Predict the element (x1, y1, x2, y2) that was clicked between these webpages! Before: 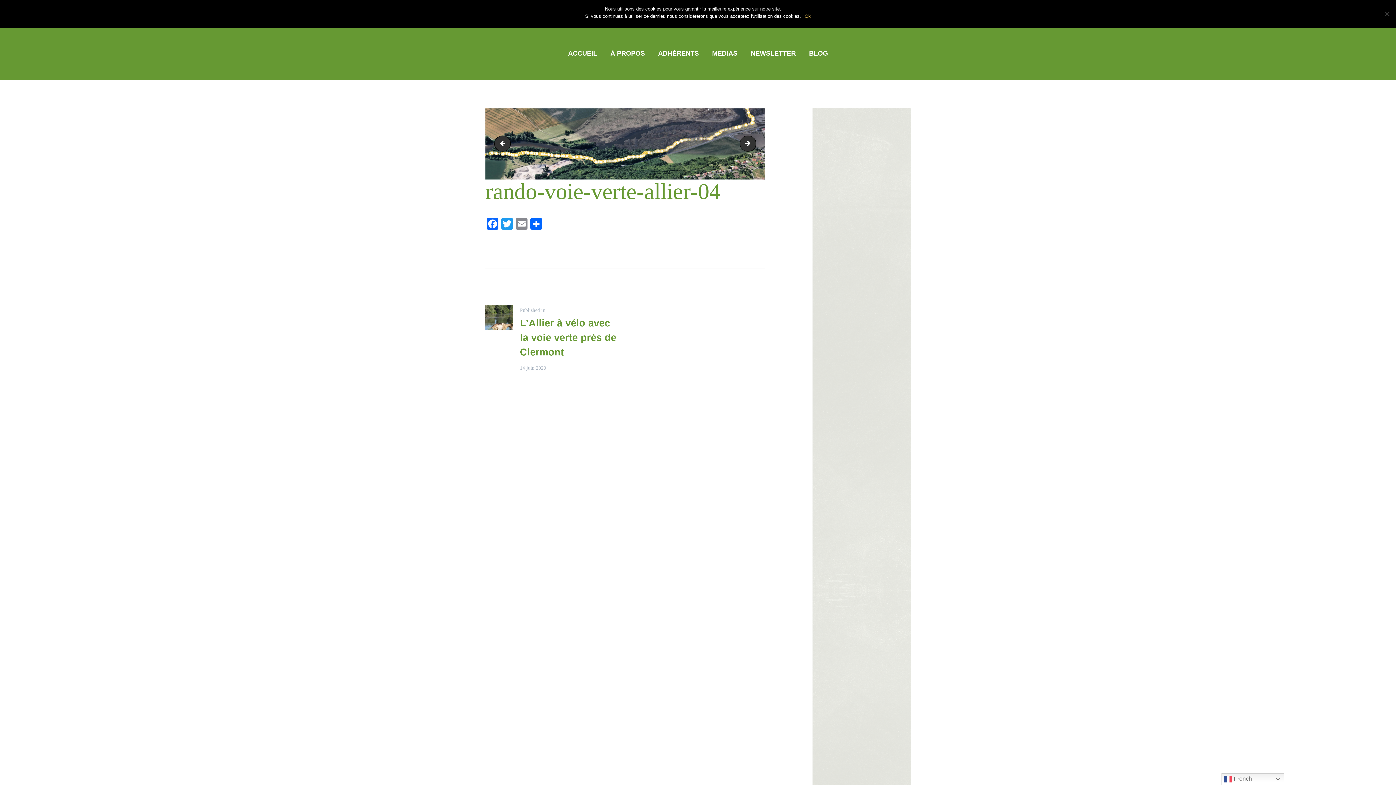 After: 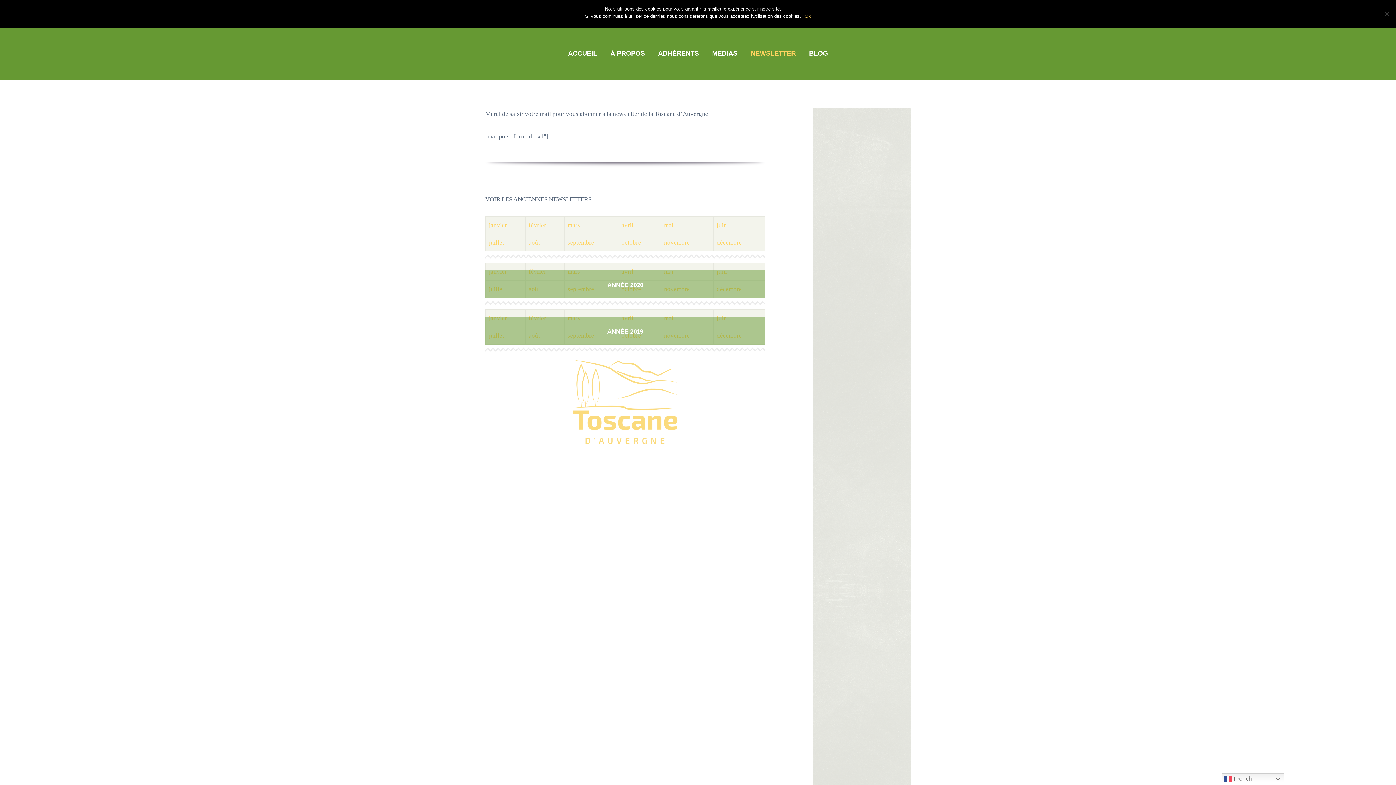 Action: label: NEWSLETTER bbox: (744, 42, 802, 65)